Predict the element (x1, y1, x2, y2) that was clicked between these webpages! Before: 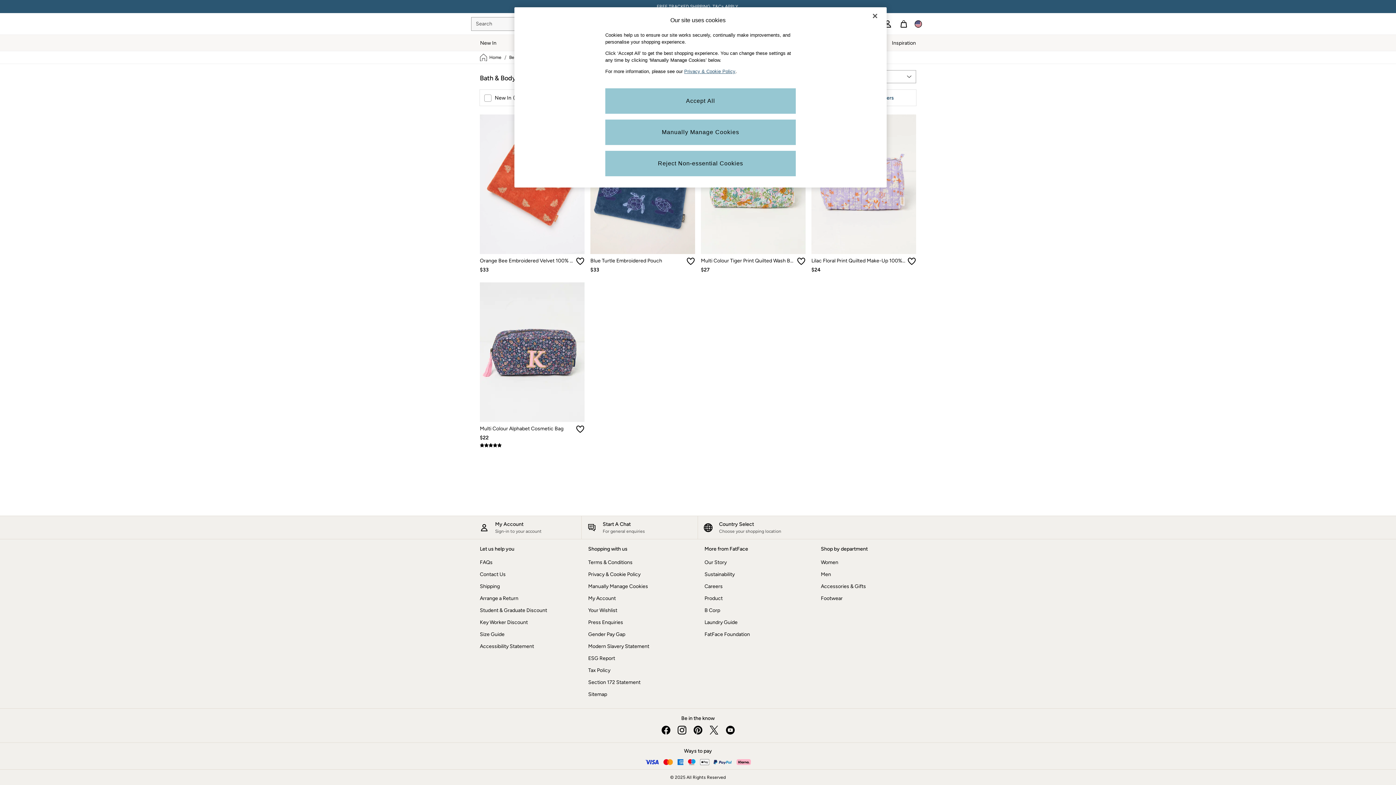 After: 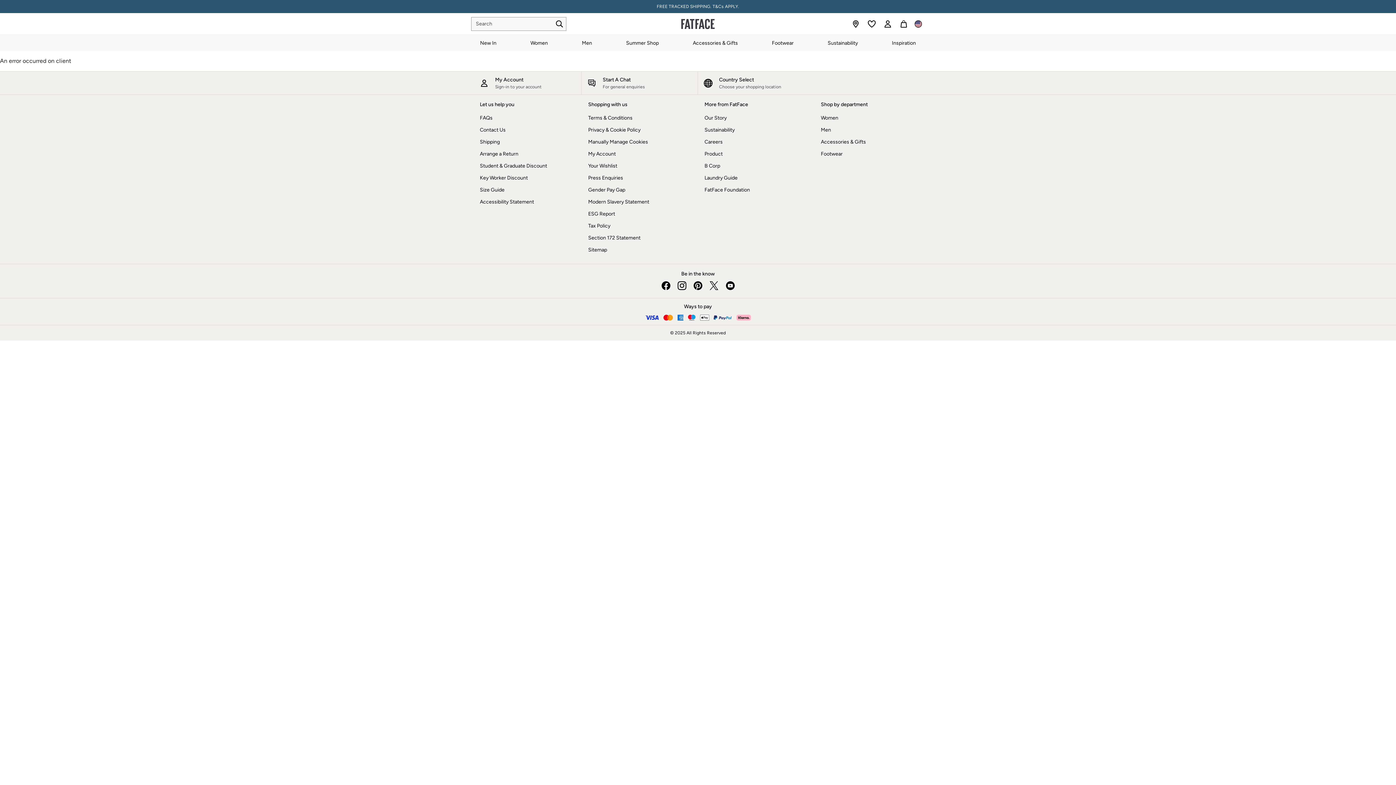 Action: label: Orange Bee Embroidered Velvet 100% Cotton Pouch (E88417) | $33 bbox: (480, 257, 584, 273)